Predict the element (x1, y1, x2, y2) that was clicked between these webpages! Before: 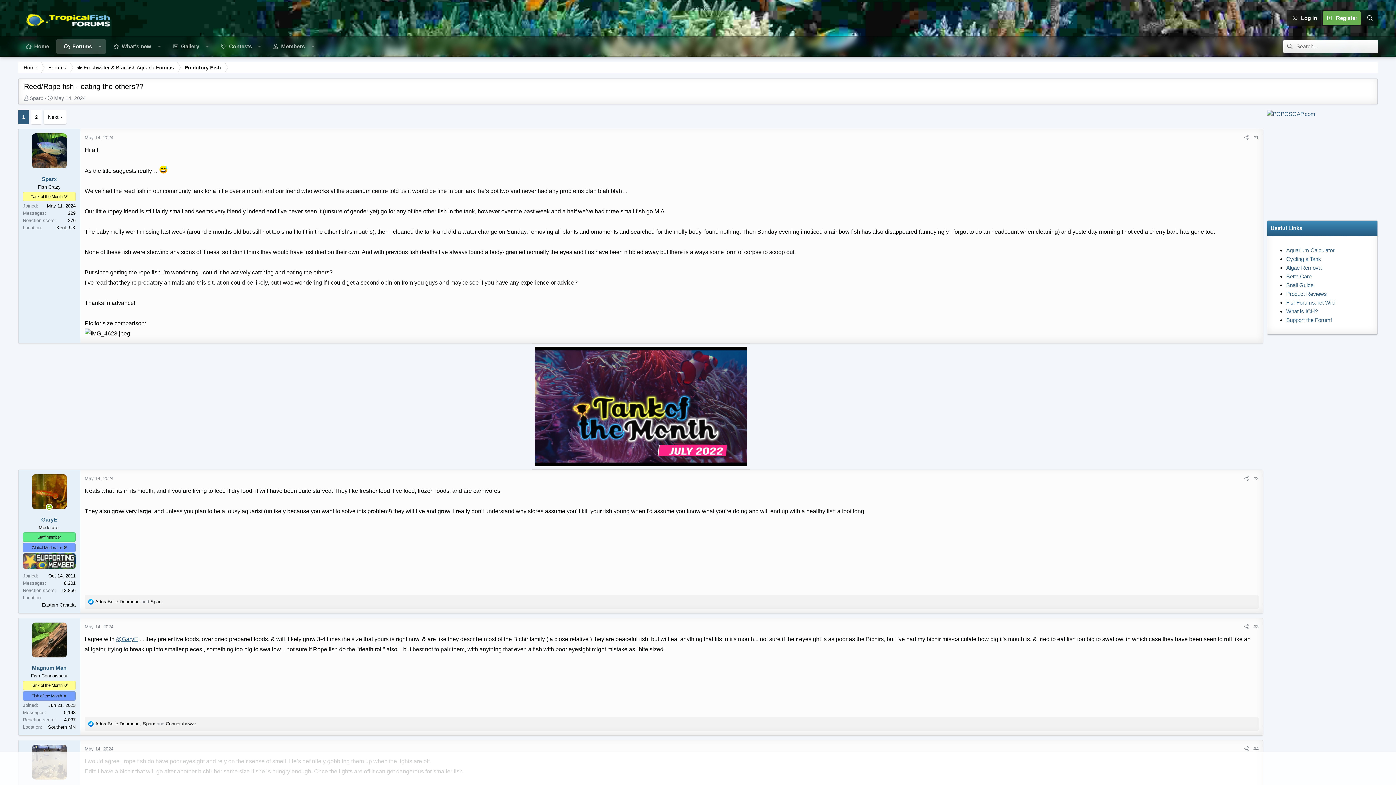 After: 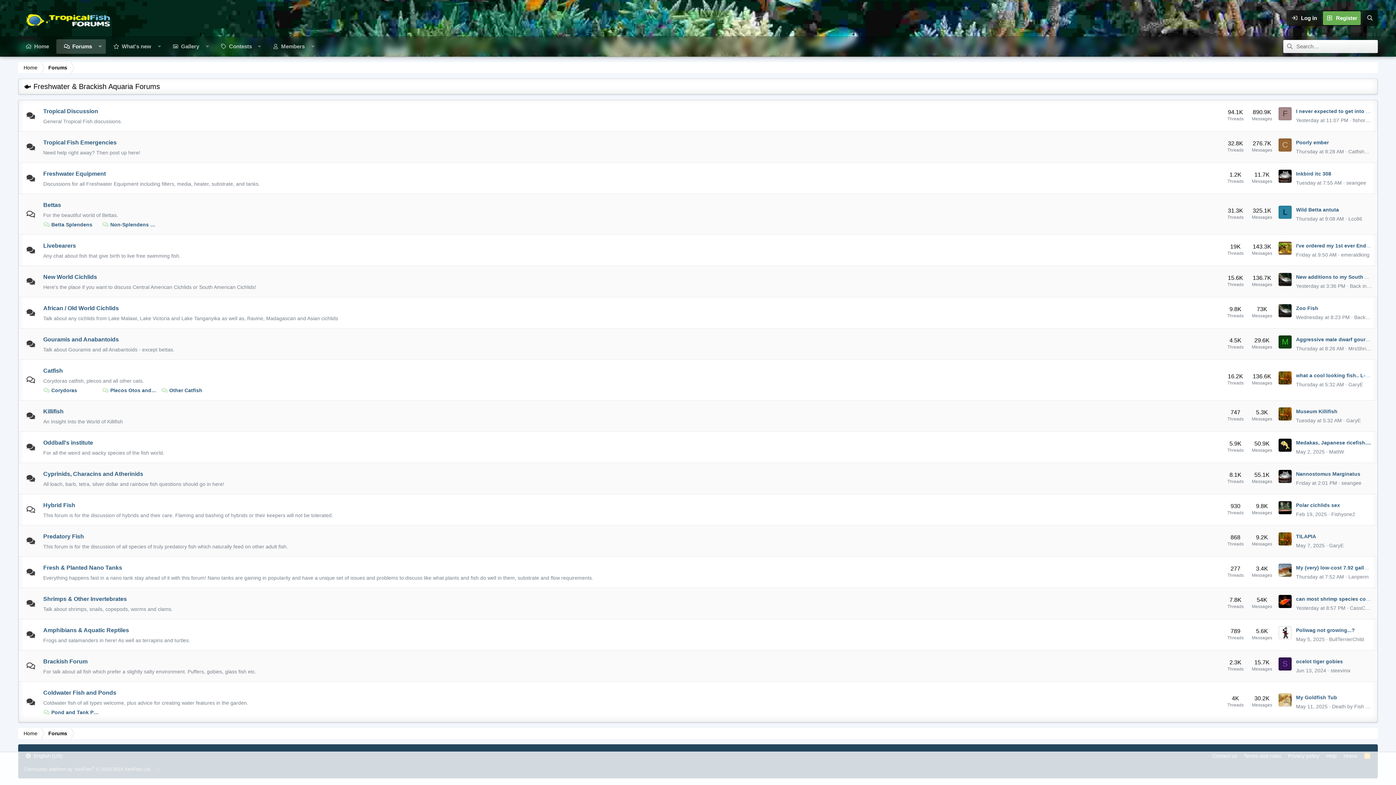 Action: bbox: (71, 62, 179, 73) label: 🐟 Freshwater & Brackish Aquaria Forums